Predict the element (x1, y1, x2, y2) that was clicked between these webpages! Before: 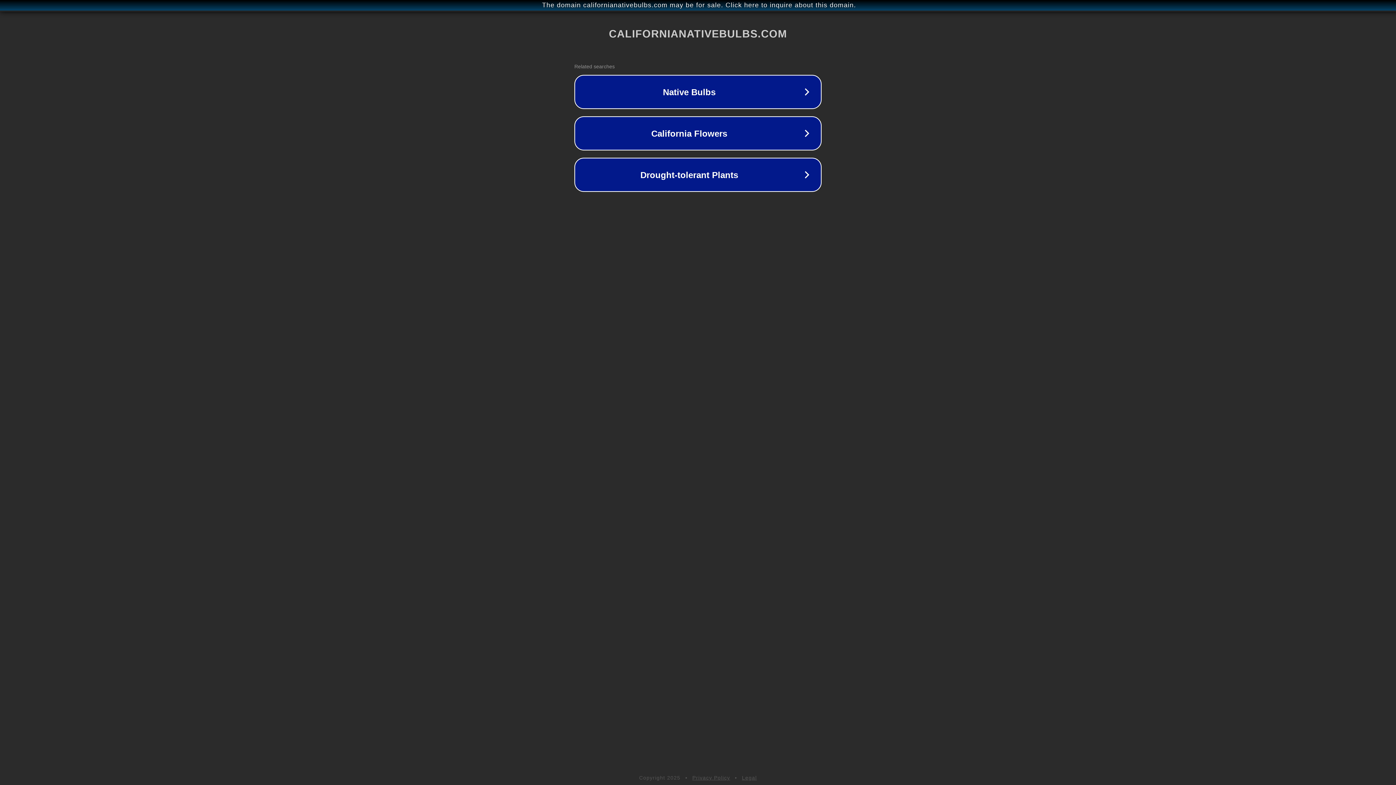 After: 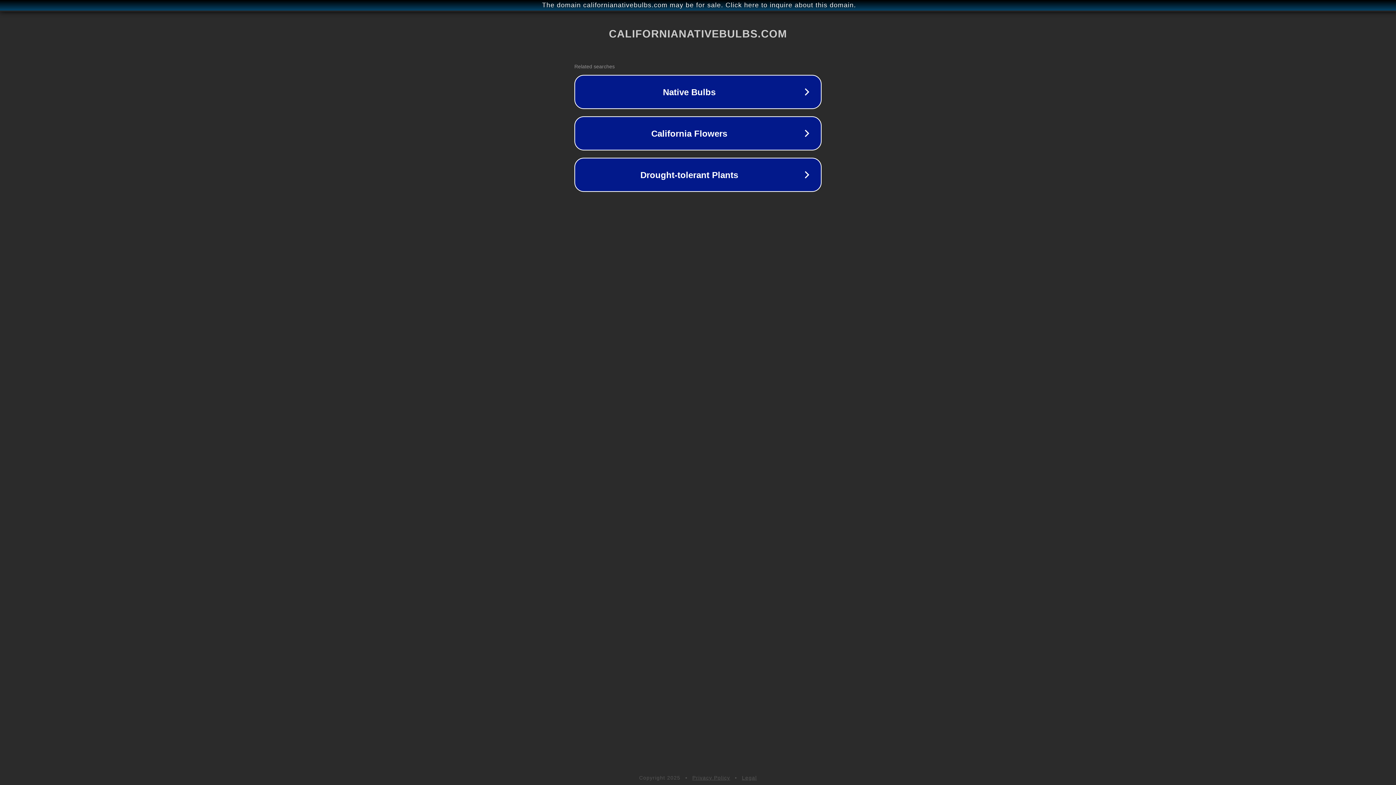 Action: bbox: (742, 775, 757, 781) label: Legal